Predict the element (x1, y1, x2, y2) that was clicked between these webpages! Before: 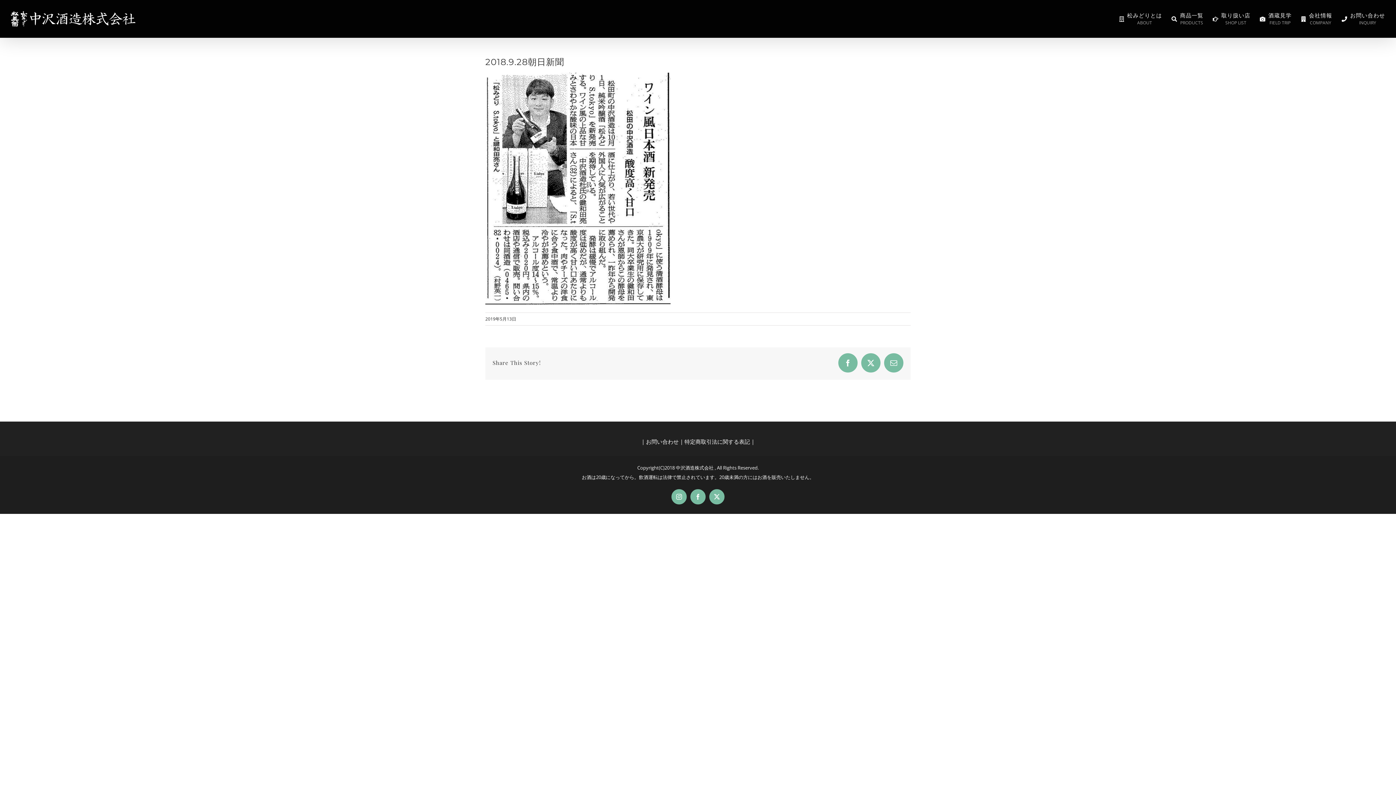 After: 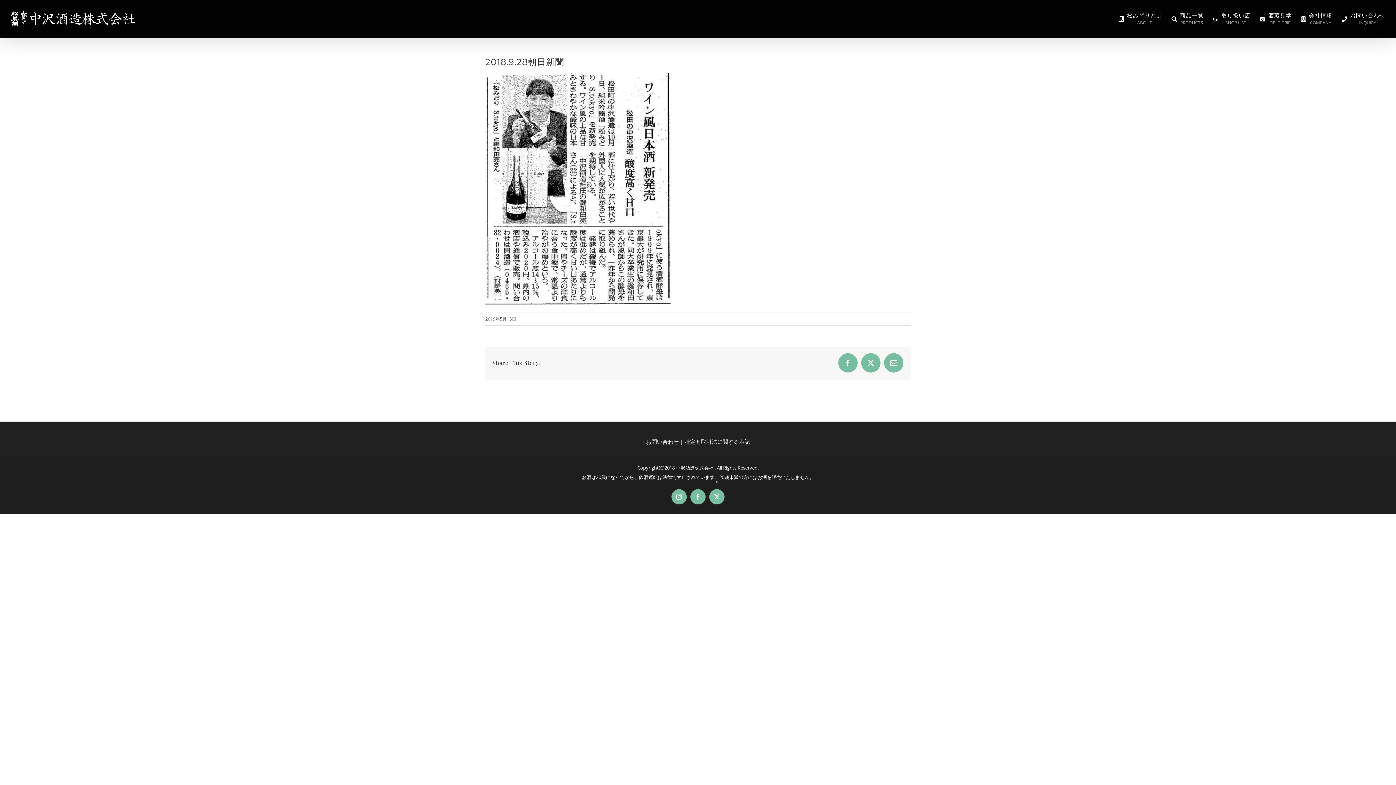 Action: bbox: (709, 489, 724, 504) label: X